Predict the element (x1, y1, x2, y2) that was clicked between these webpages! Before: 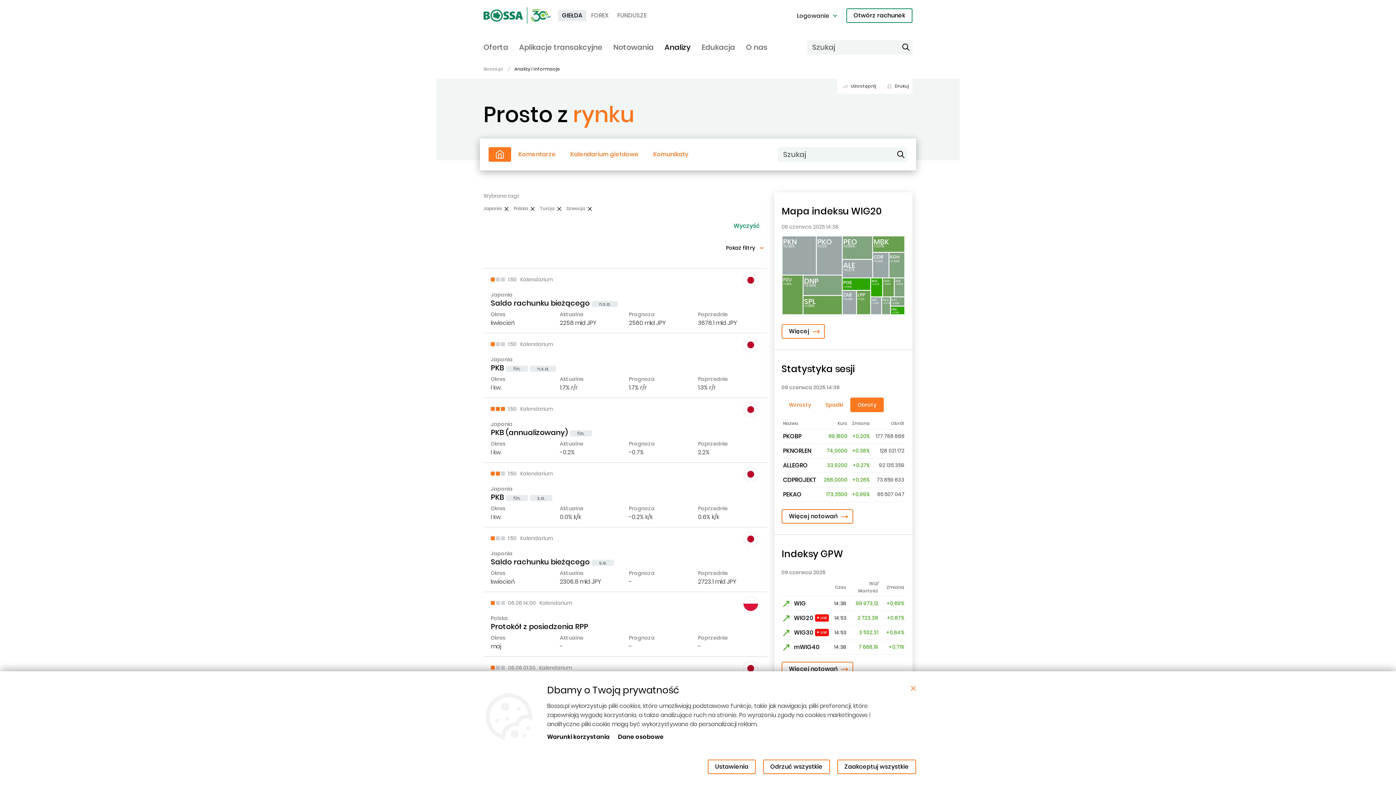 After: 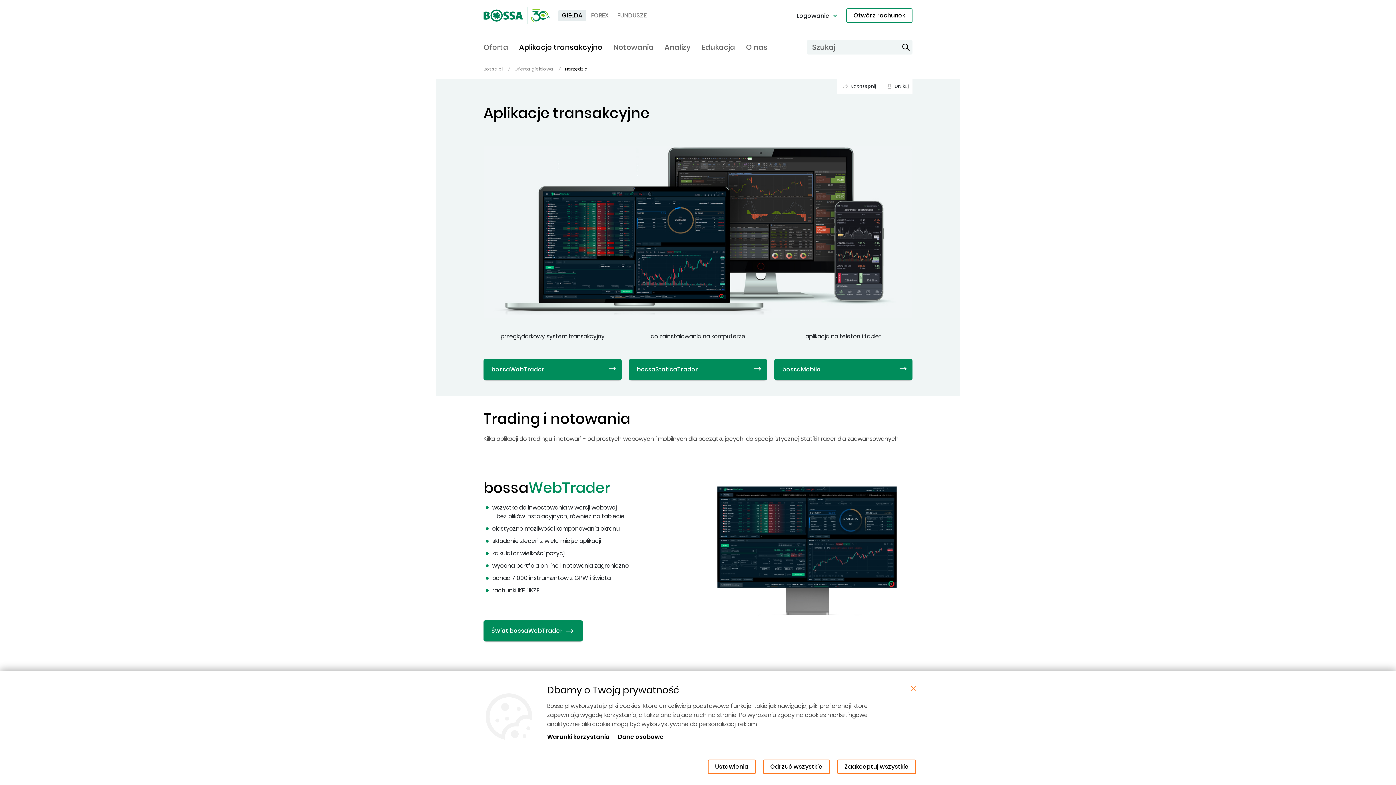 Action: bbox: (519, 41, 602, 55) label: Aplikacje transakcyjne